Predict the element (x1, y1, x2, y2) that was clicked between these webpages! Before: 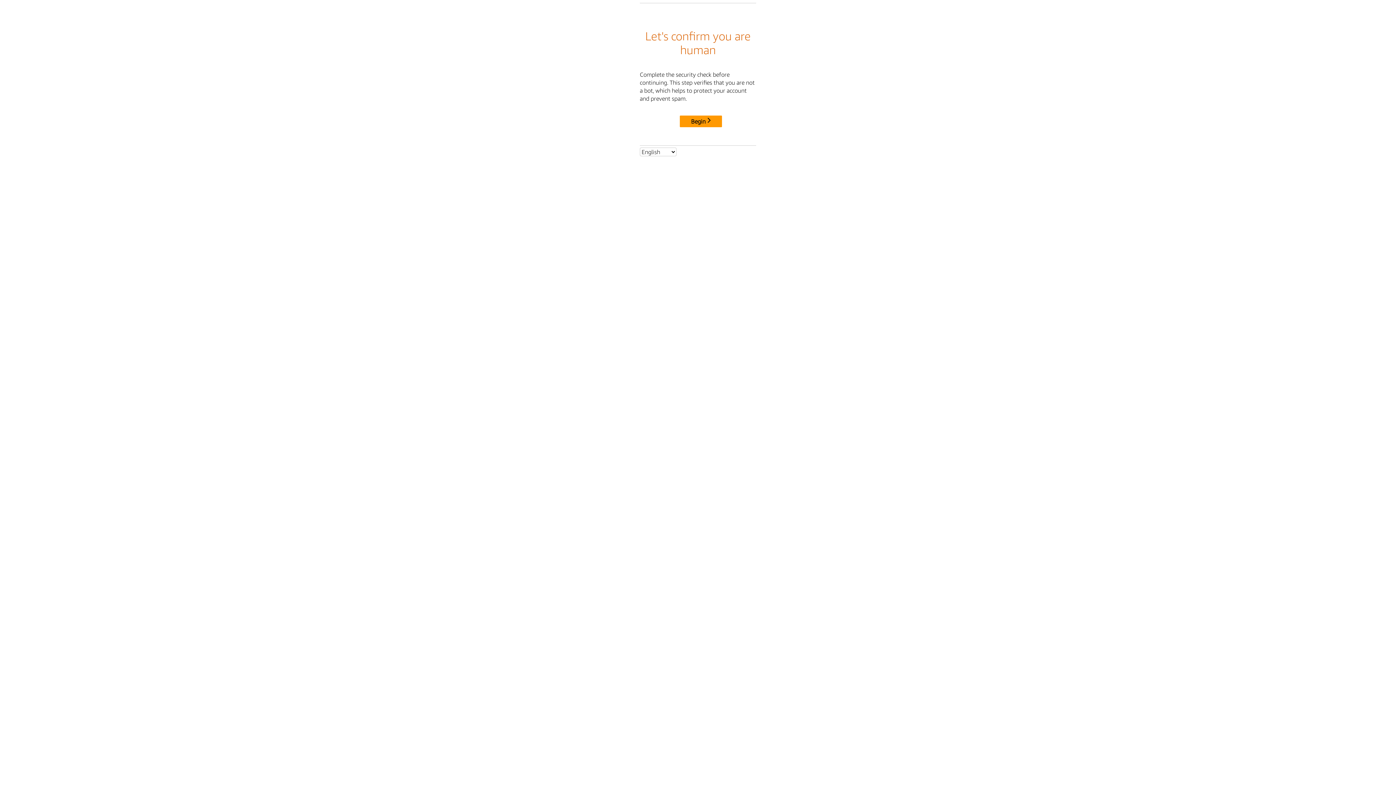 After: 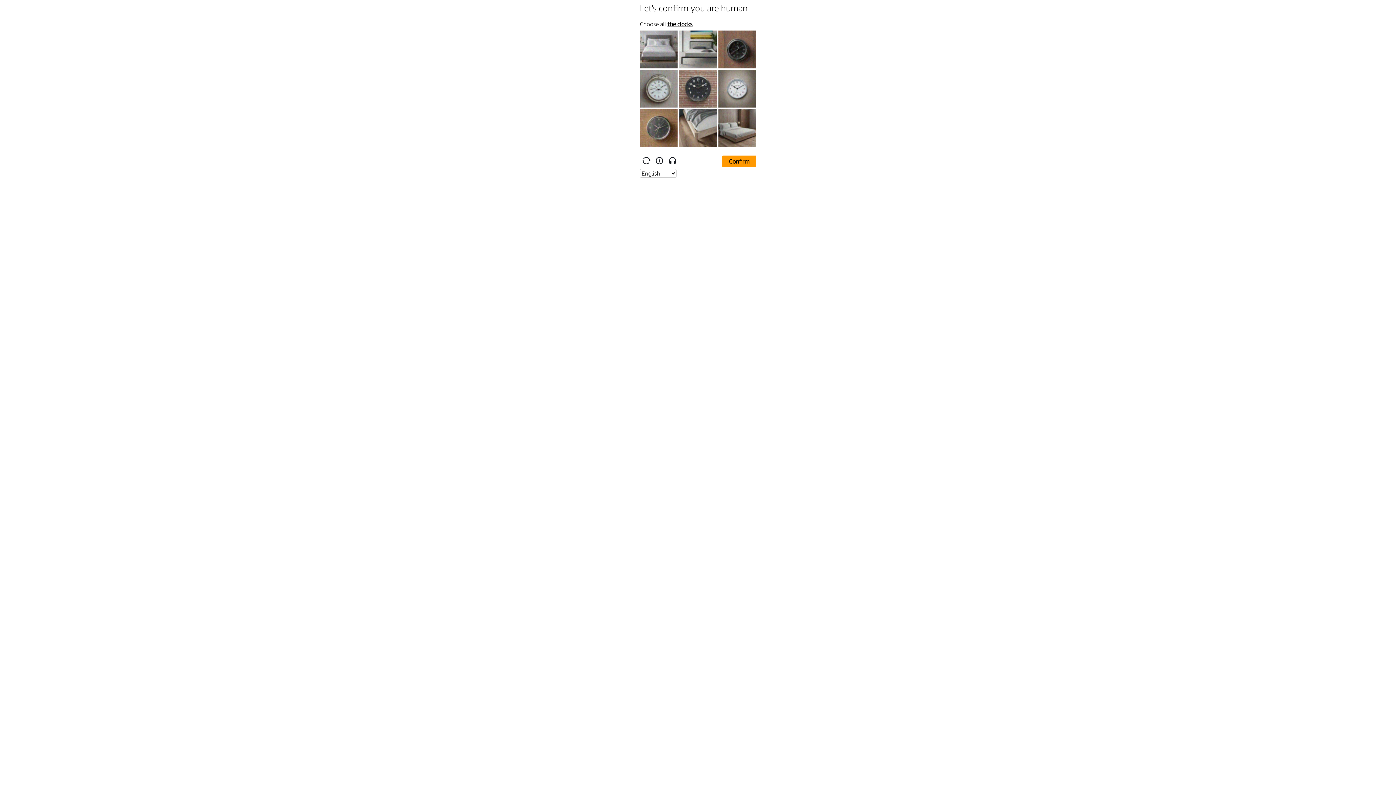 Action: label: Begin bbox: (680, 115, 722, 127)